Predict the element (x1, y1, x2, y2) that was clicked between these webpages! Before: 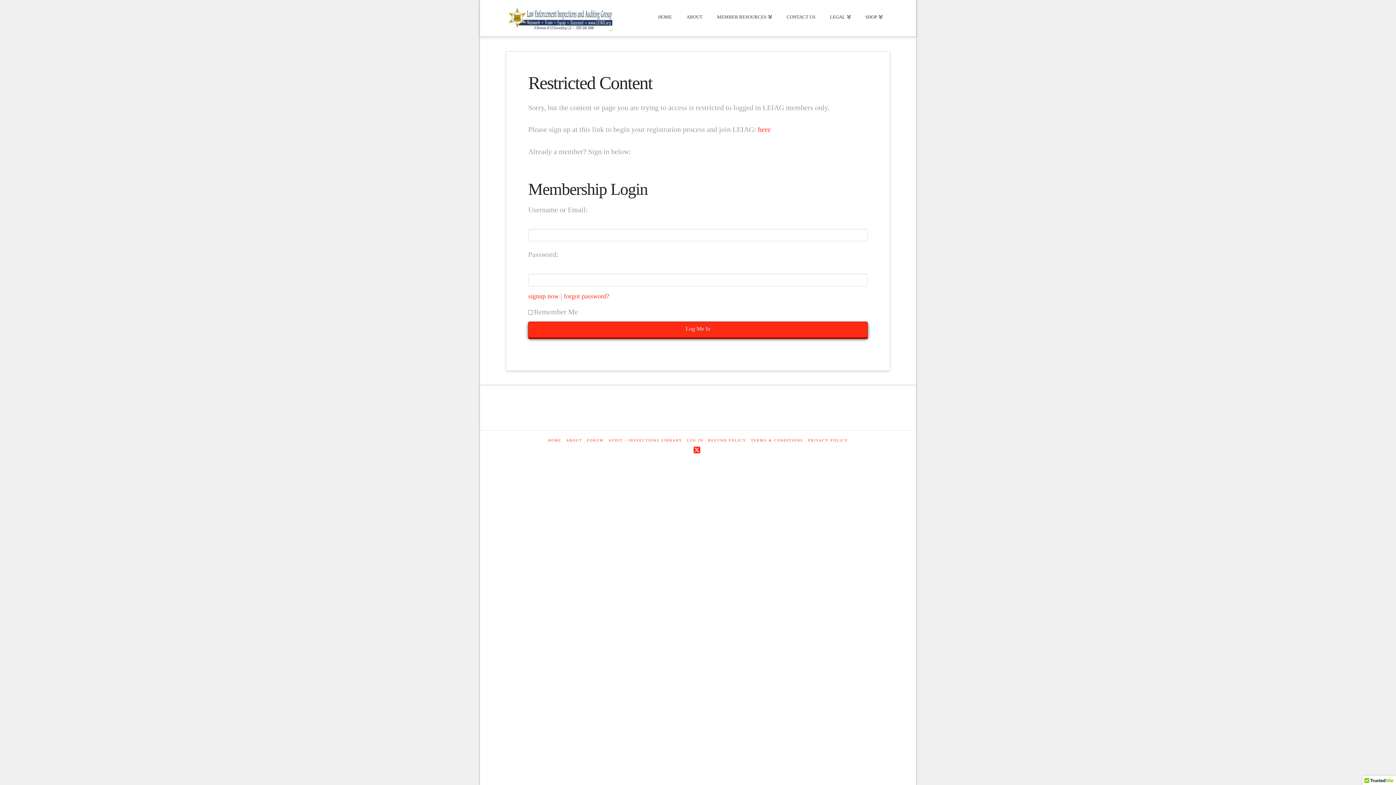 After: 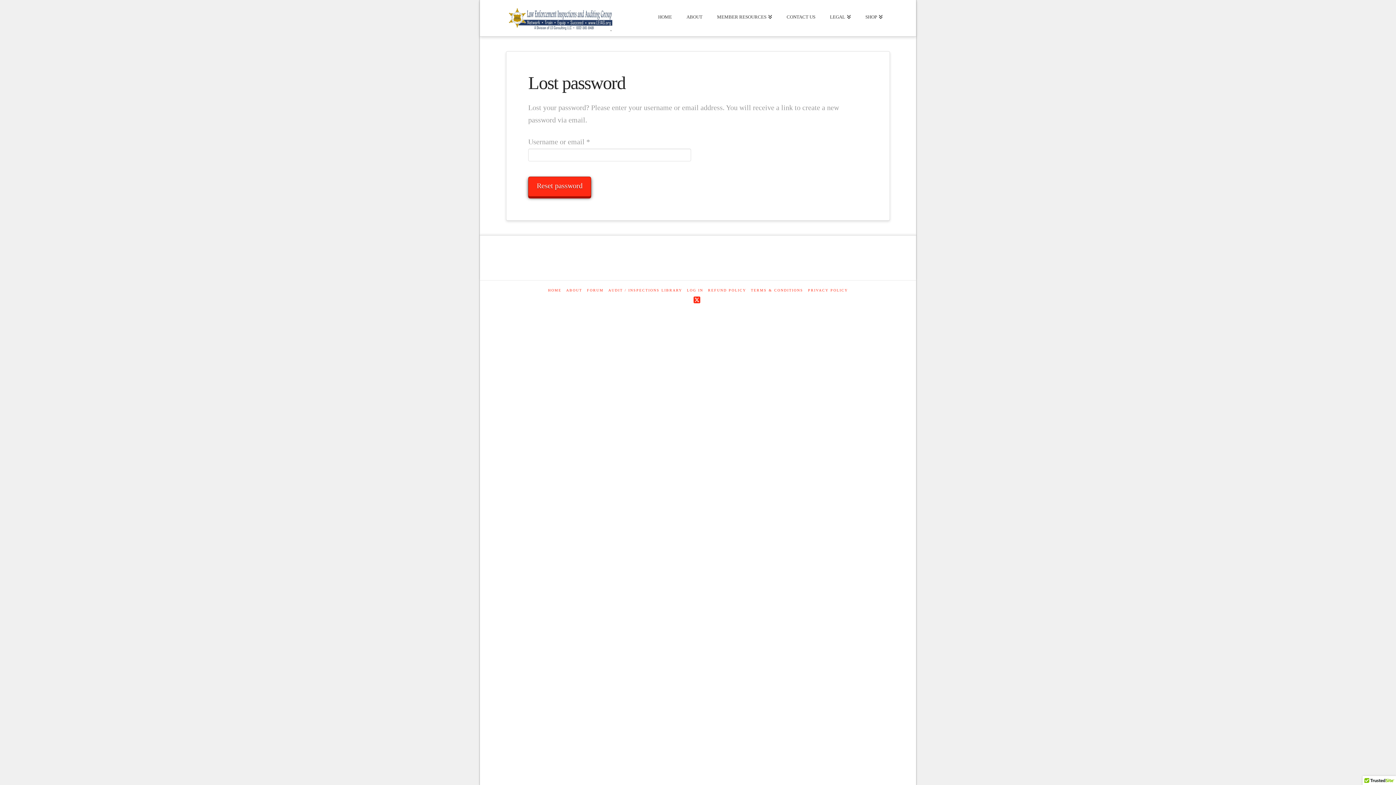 Action: bbox: (564, 292, 609, 299) label: forgot password?